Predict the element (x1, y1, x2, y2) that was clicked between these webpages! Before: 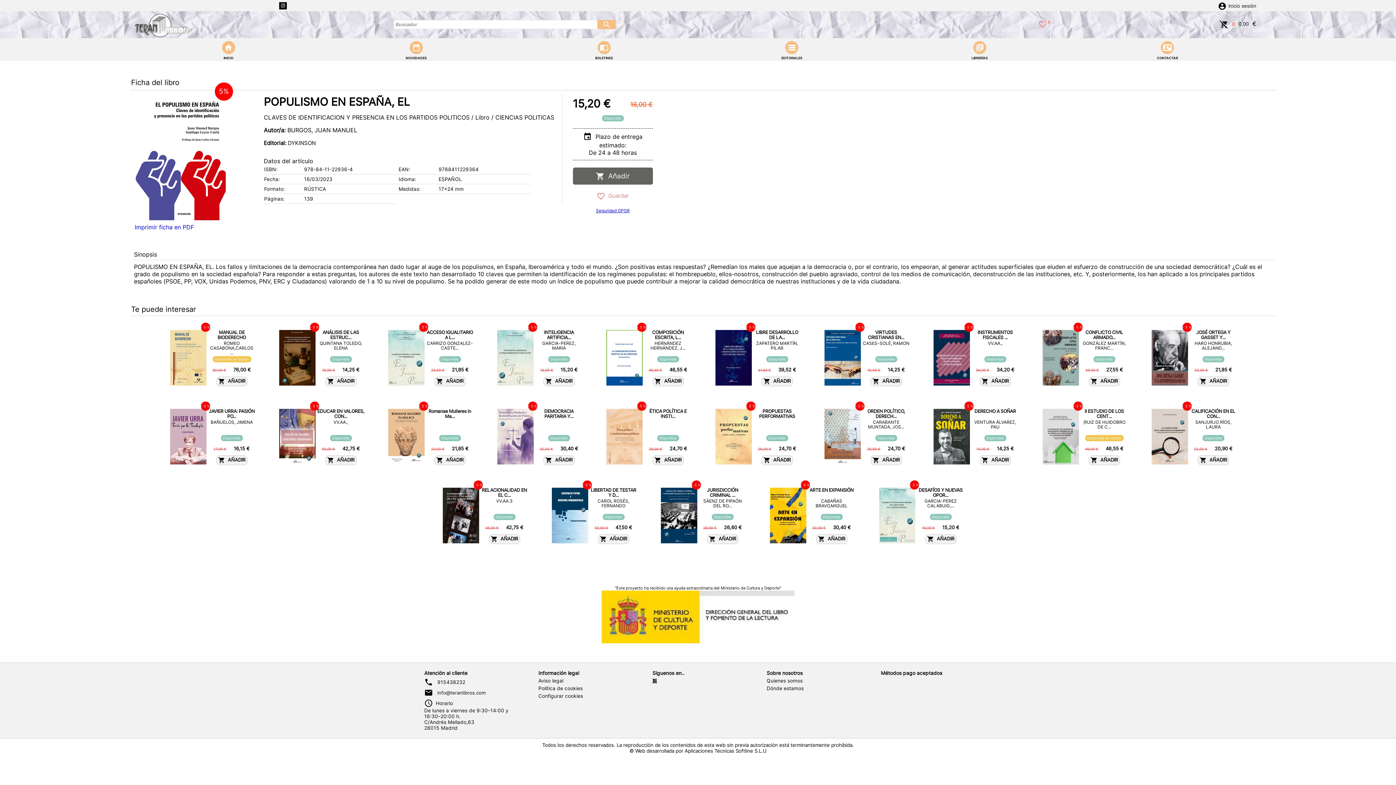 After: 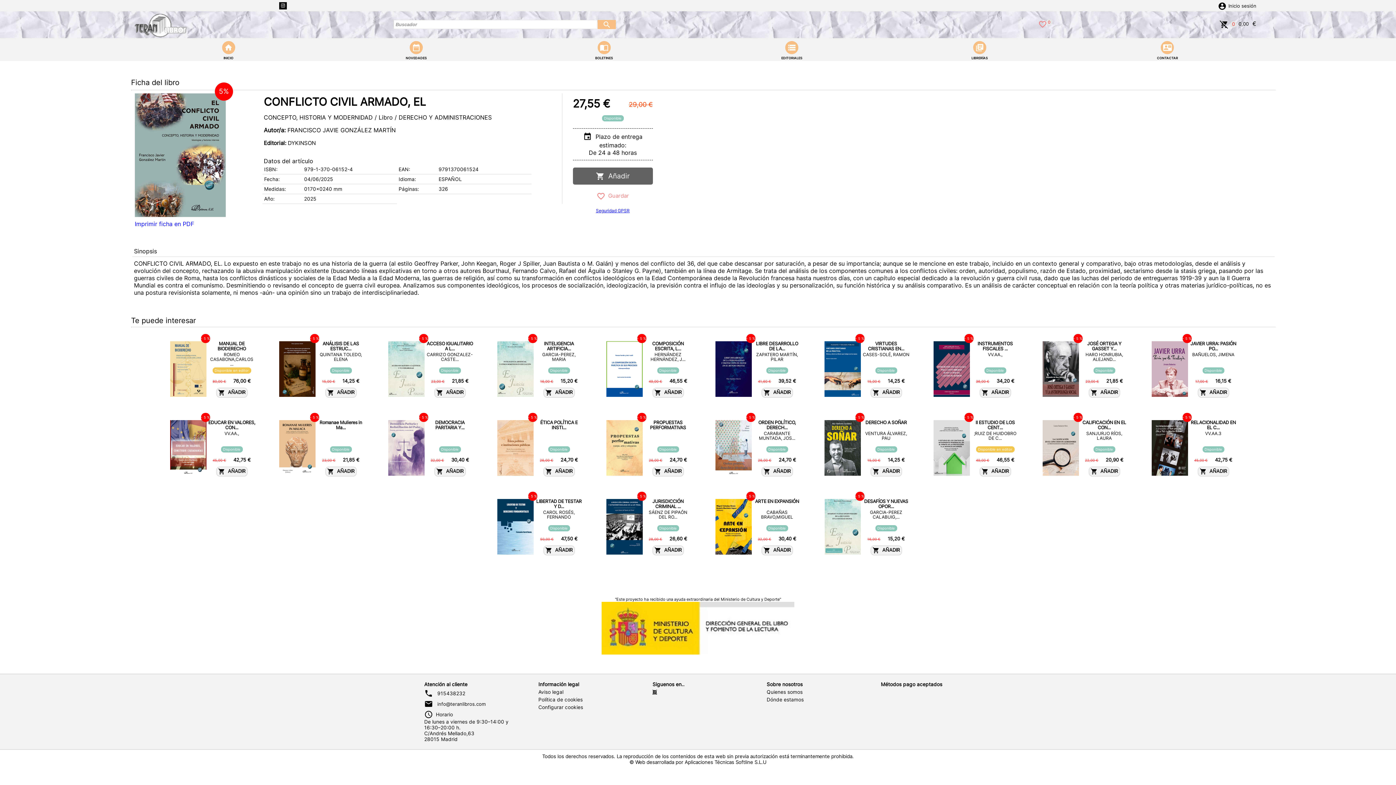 Action: label: CONFLICTO CIVIL ARMADO... bbox: (1085, 329, 1123, 340)